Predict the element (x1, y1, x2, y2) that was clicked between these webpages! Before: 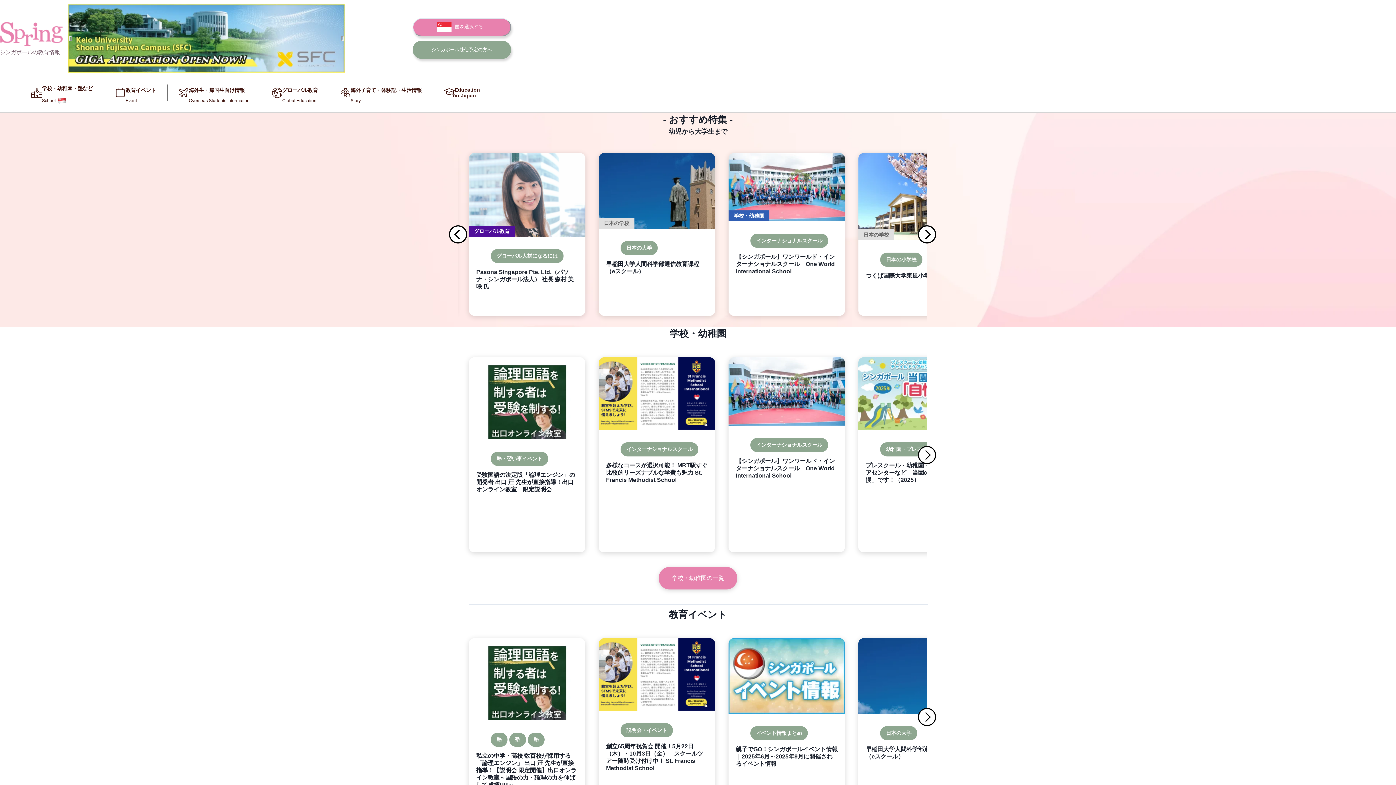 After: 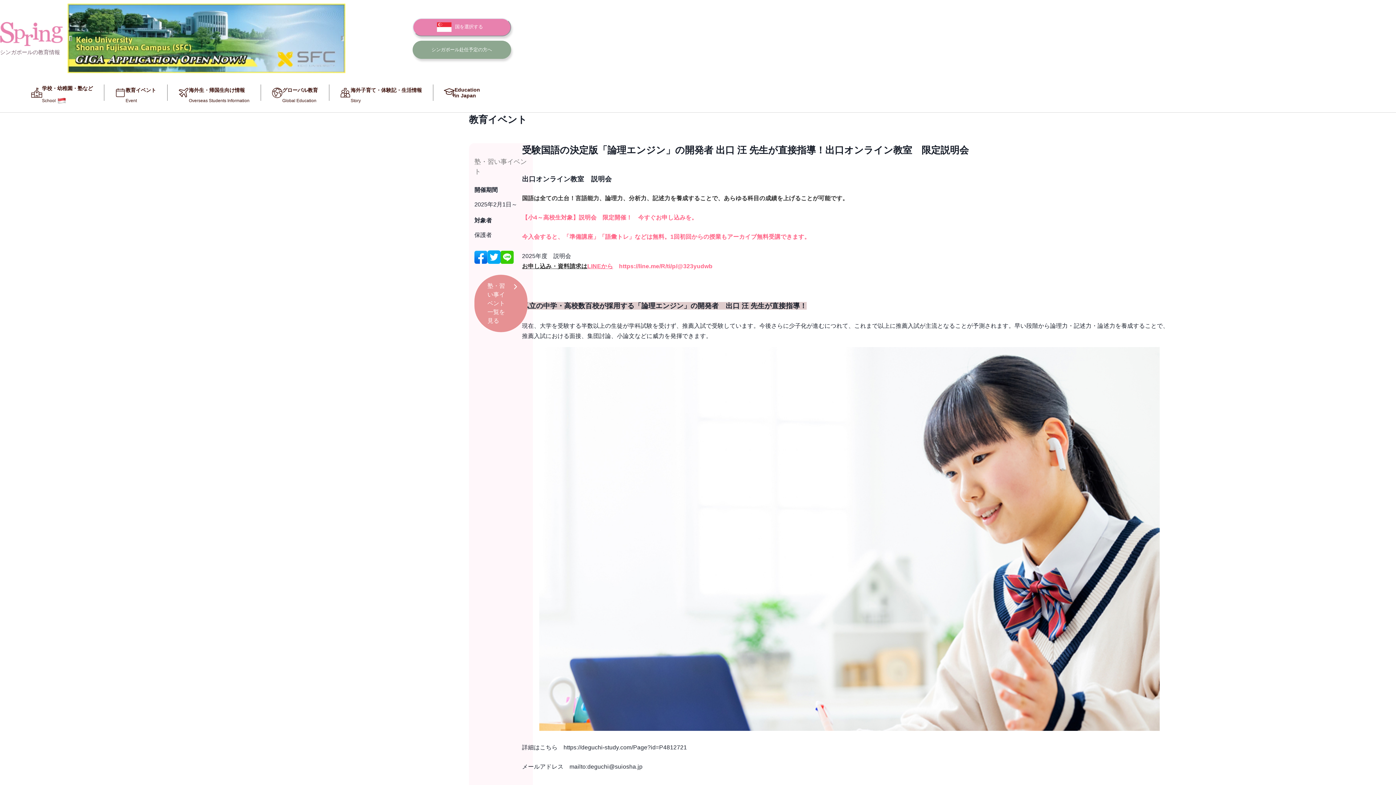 Action: label: 塾・習い事イベント
受験国語の決定版「論理エンジン」の開発者 出口 汪 先生が直接指導！出口オンライン教室　限定説明会 bbox: (469, 357, 585, 552)